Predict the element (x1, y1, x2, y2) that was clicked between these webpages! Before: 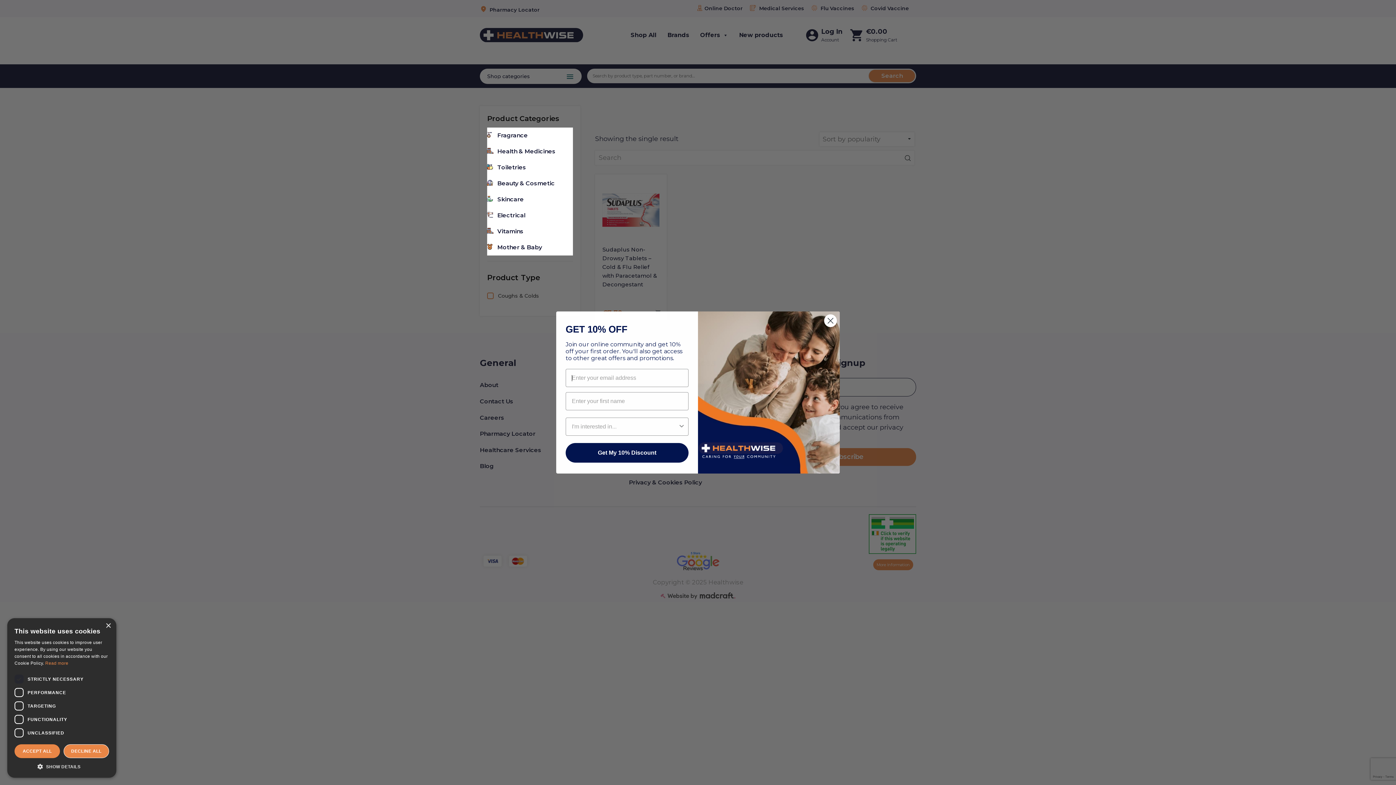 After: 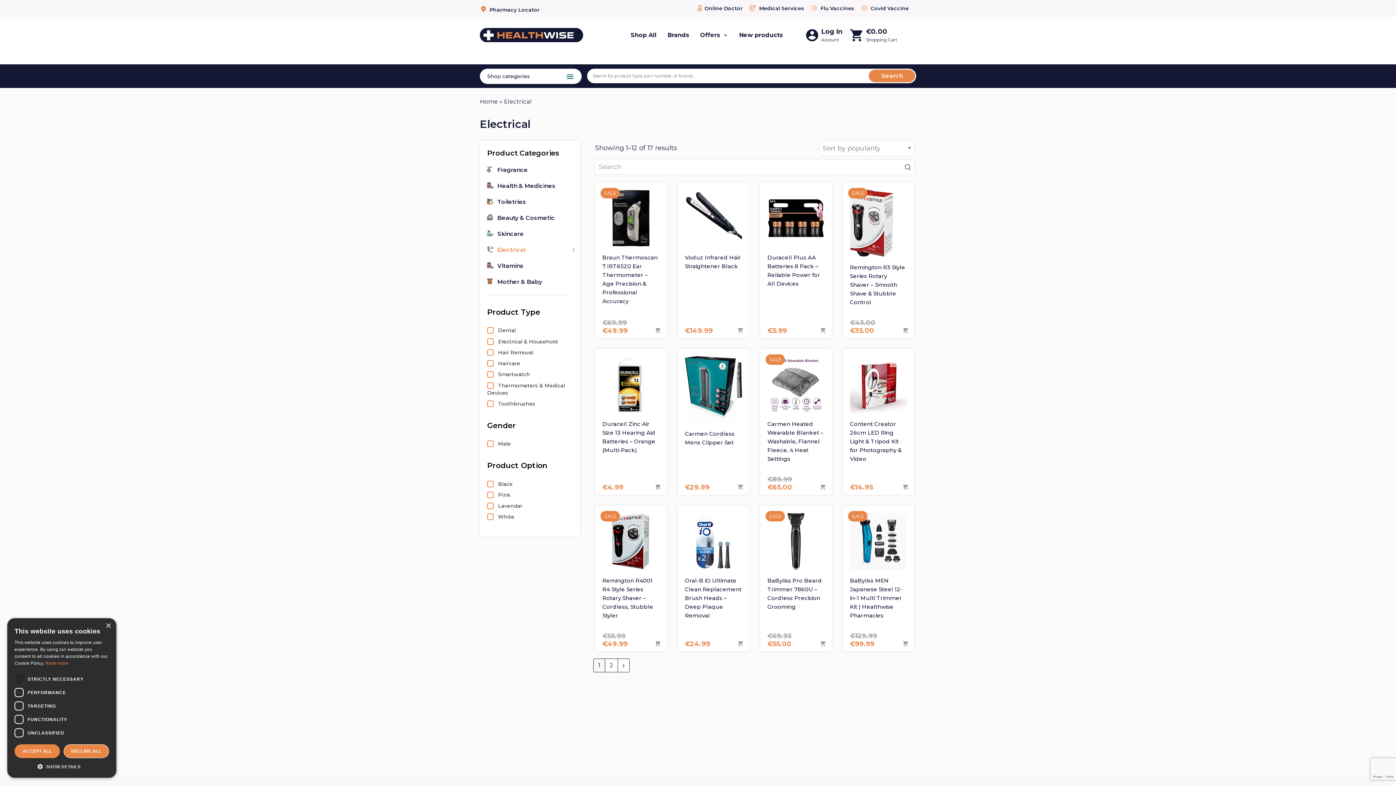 Action: bbox: (487, 207, 573, 223) label: Electrical